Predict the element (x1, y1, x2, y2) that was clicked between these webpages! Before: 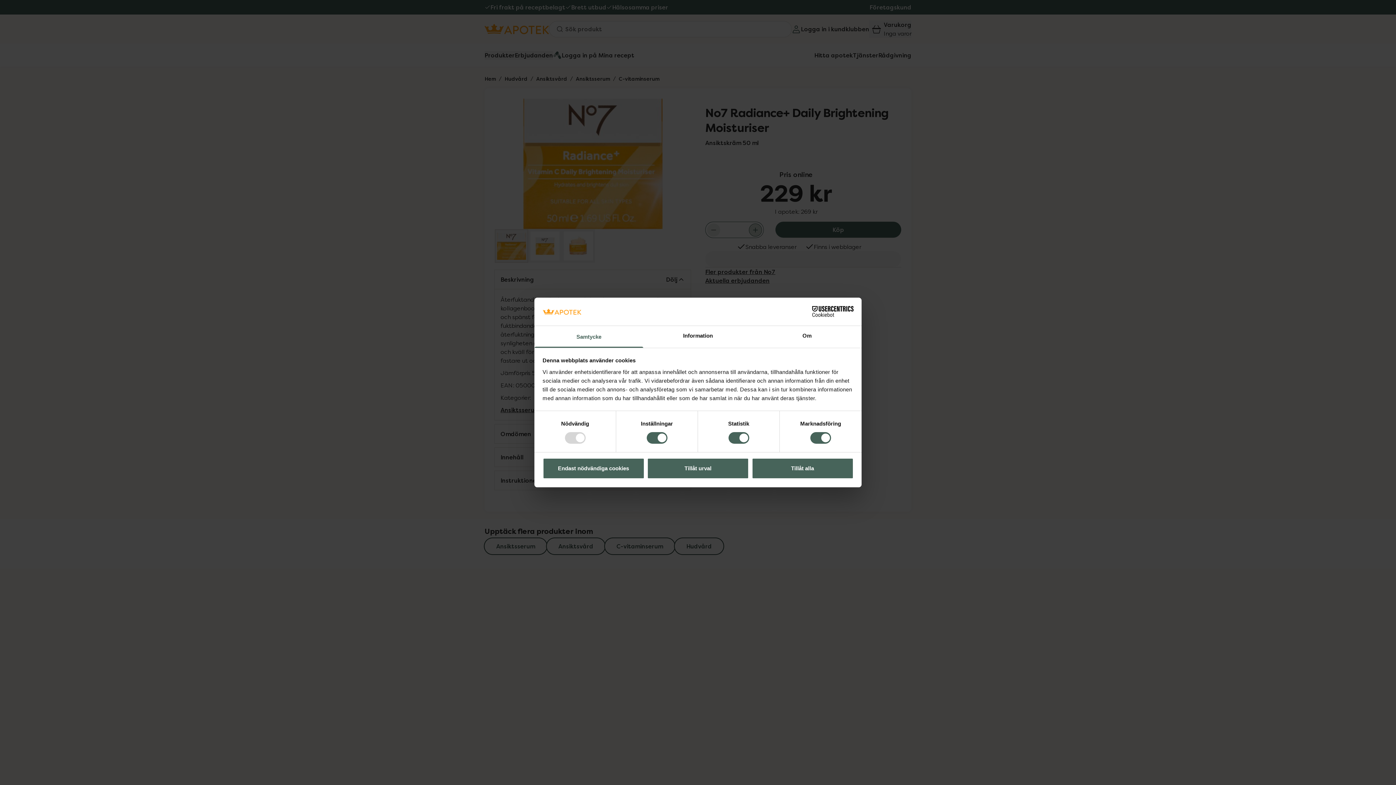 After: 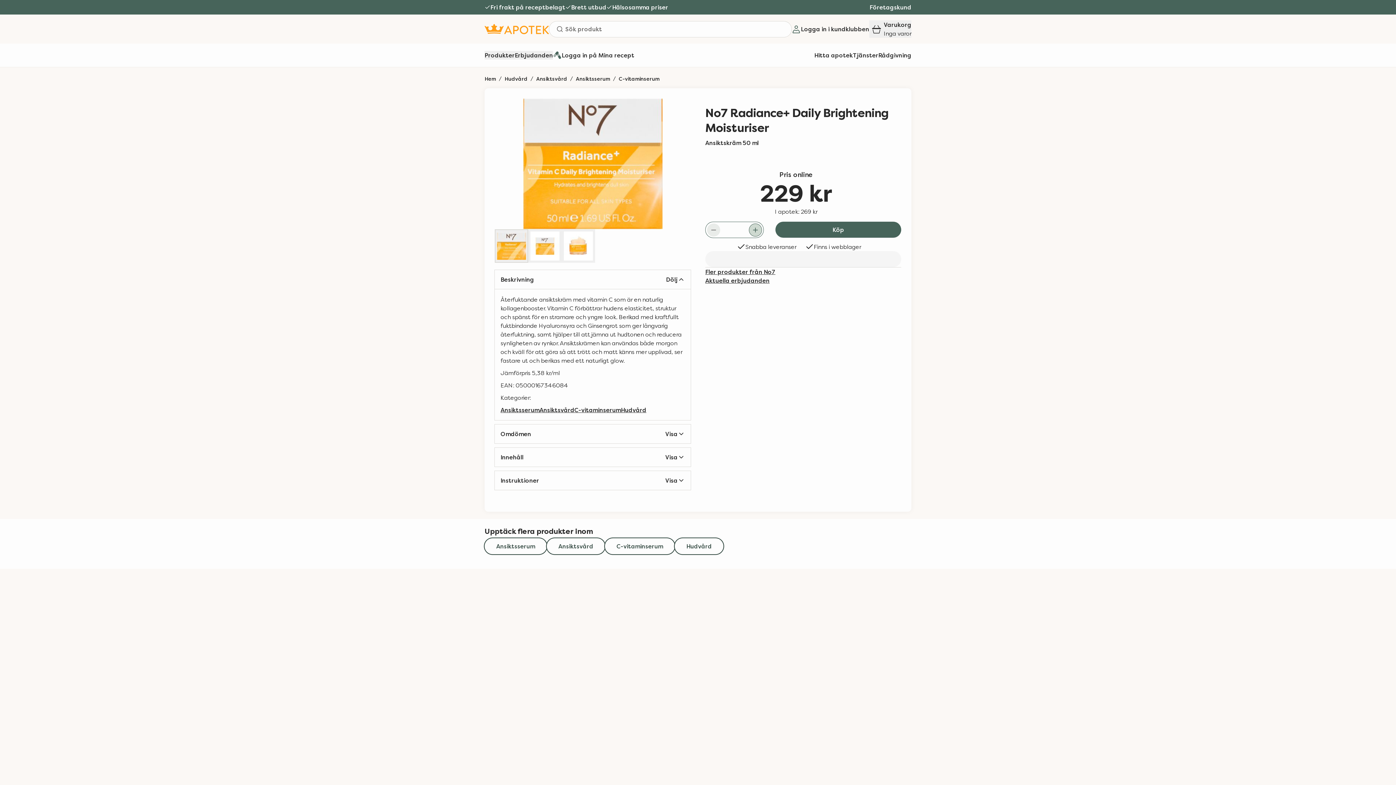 Action: label: Tillåt urval bbox: (647, 458, 749, 479)